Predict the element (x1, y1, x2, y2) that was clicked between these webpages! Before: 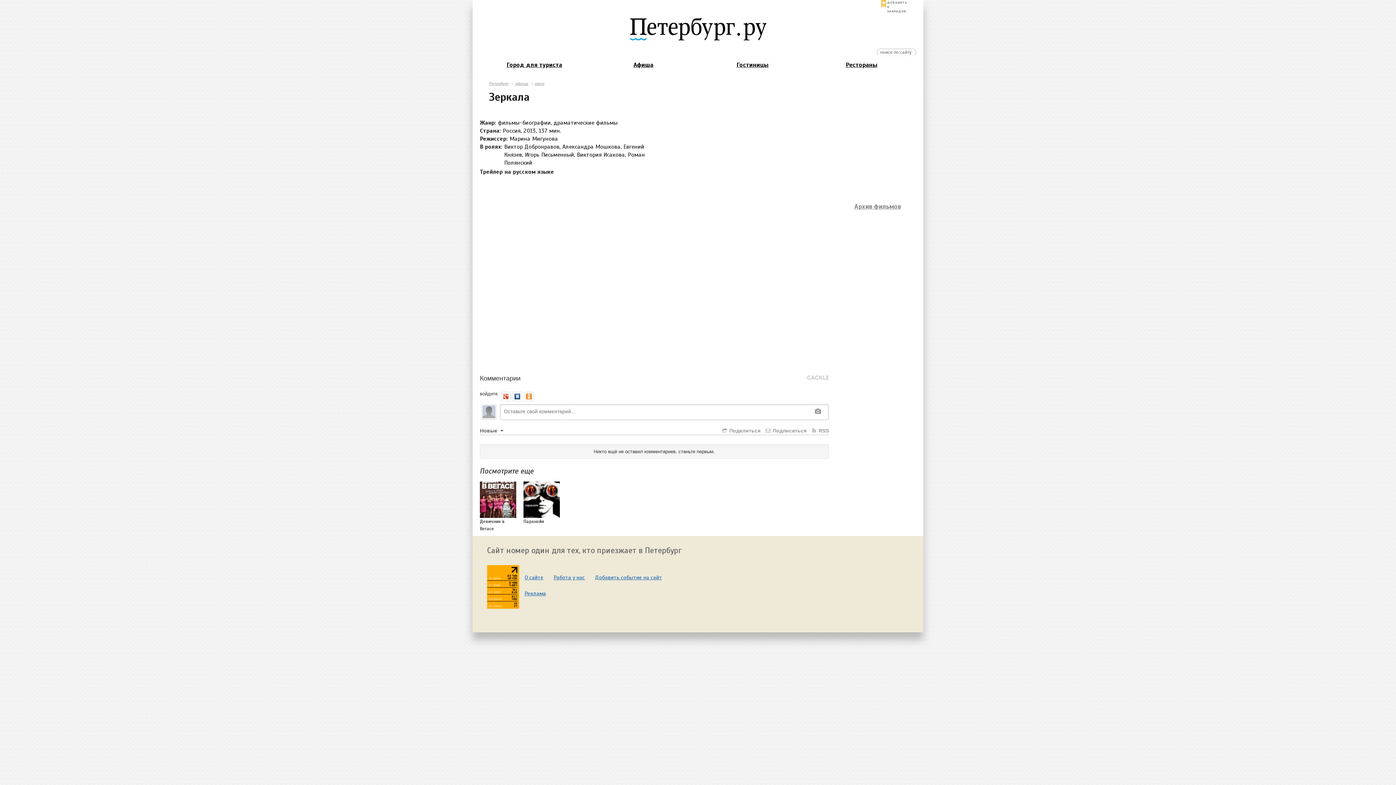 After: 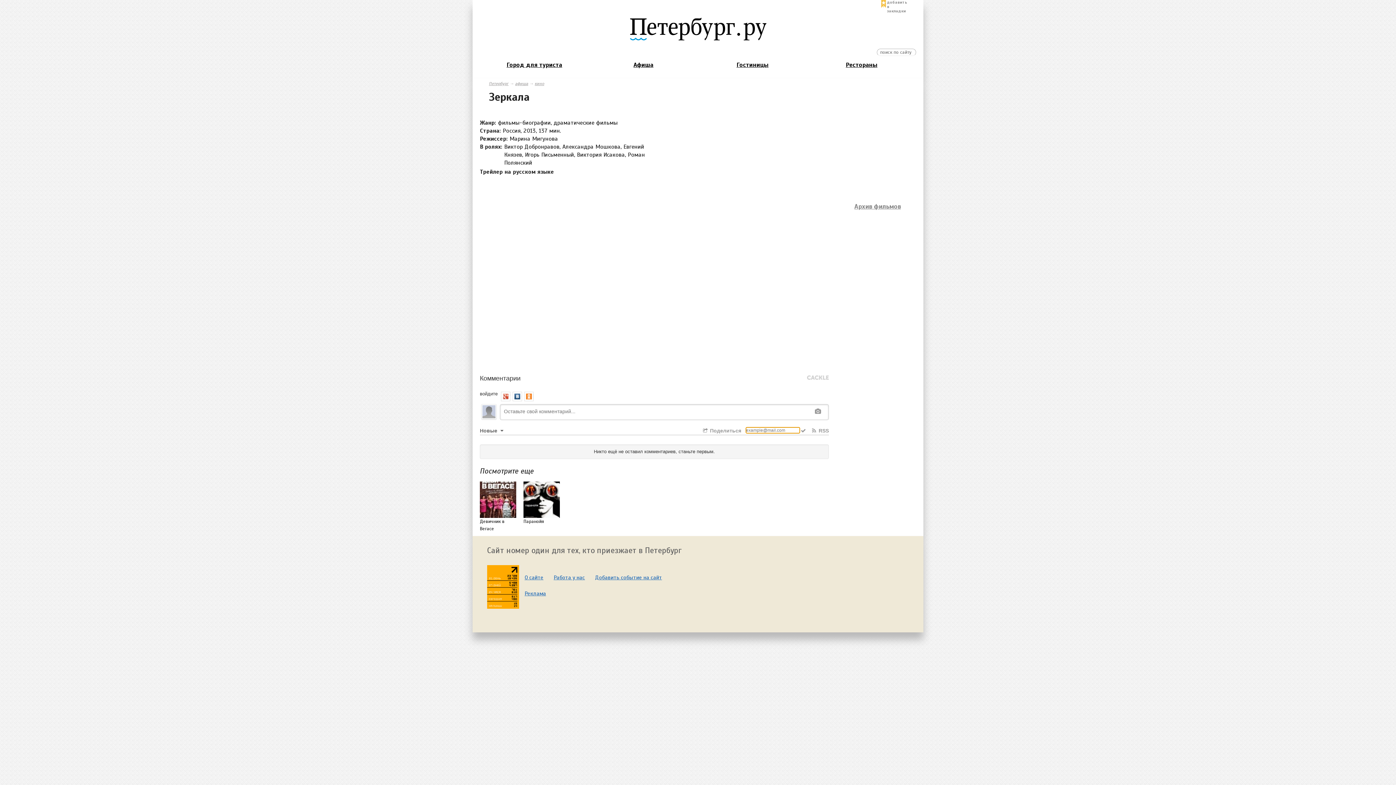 Action: bbox: (765, 427, 806, 433) label:  Подписаться